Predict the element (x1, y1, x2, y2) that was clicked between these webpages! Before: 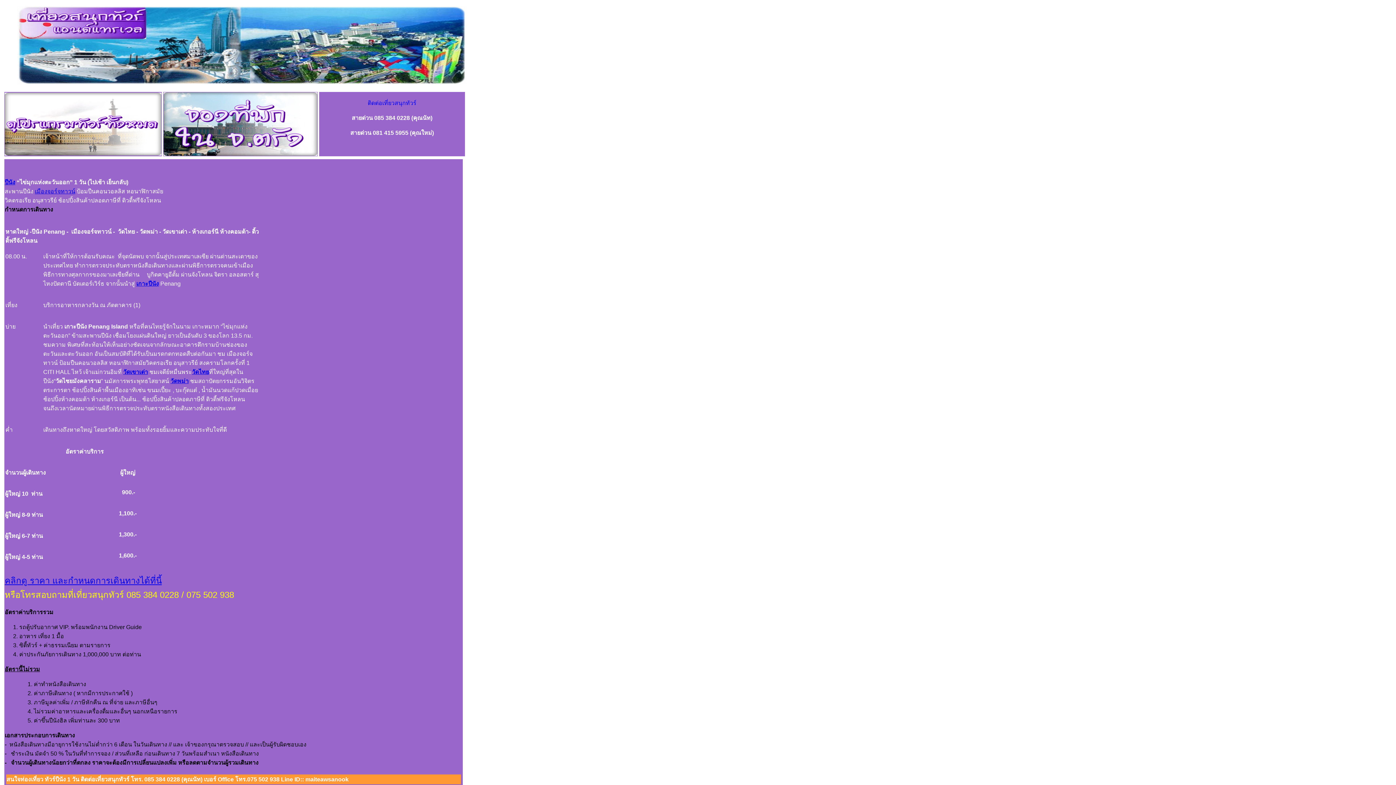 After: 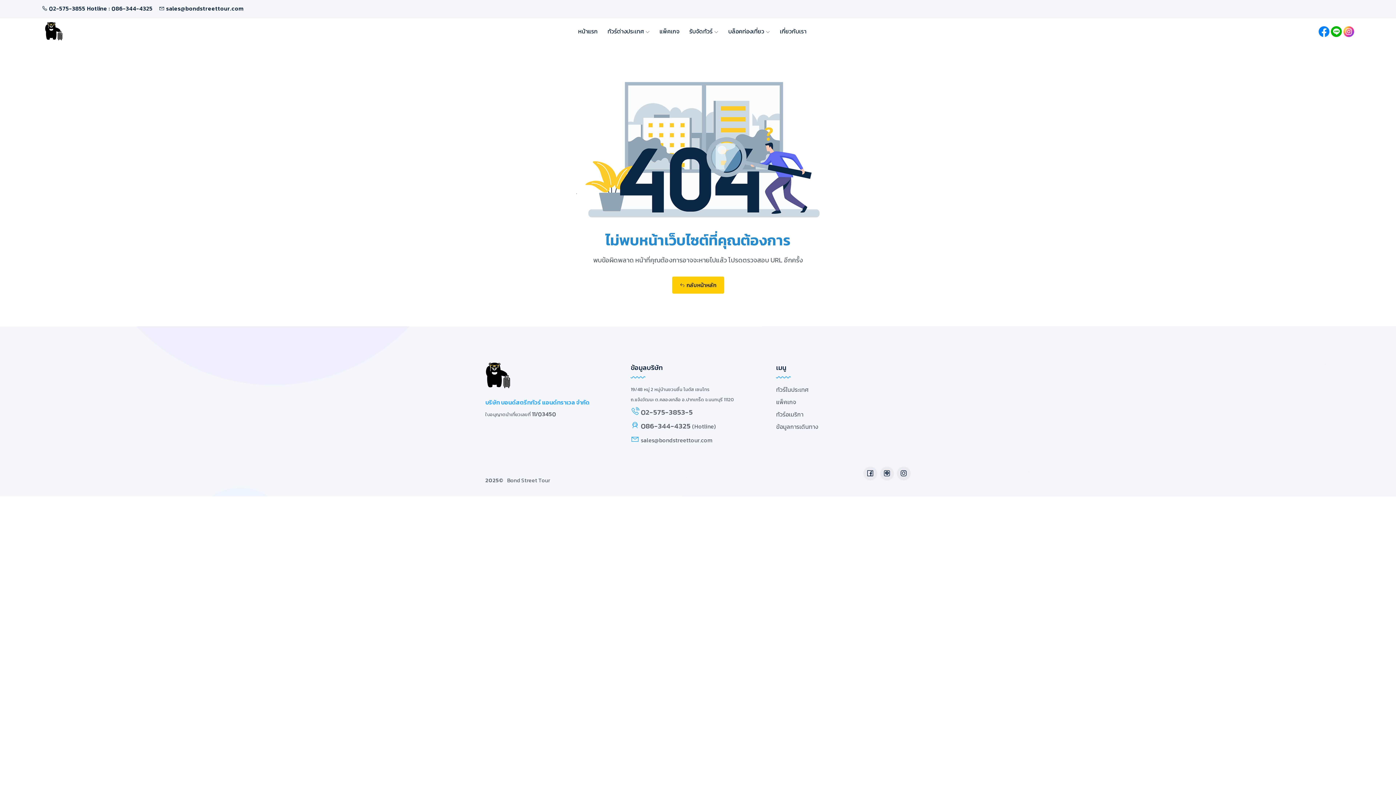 Action: bbox: (170, 378, 188, 384) label: วัดพม่า